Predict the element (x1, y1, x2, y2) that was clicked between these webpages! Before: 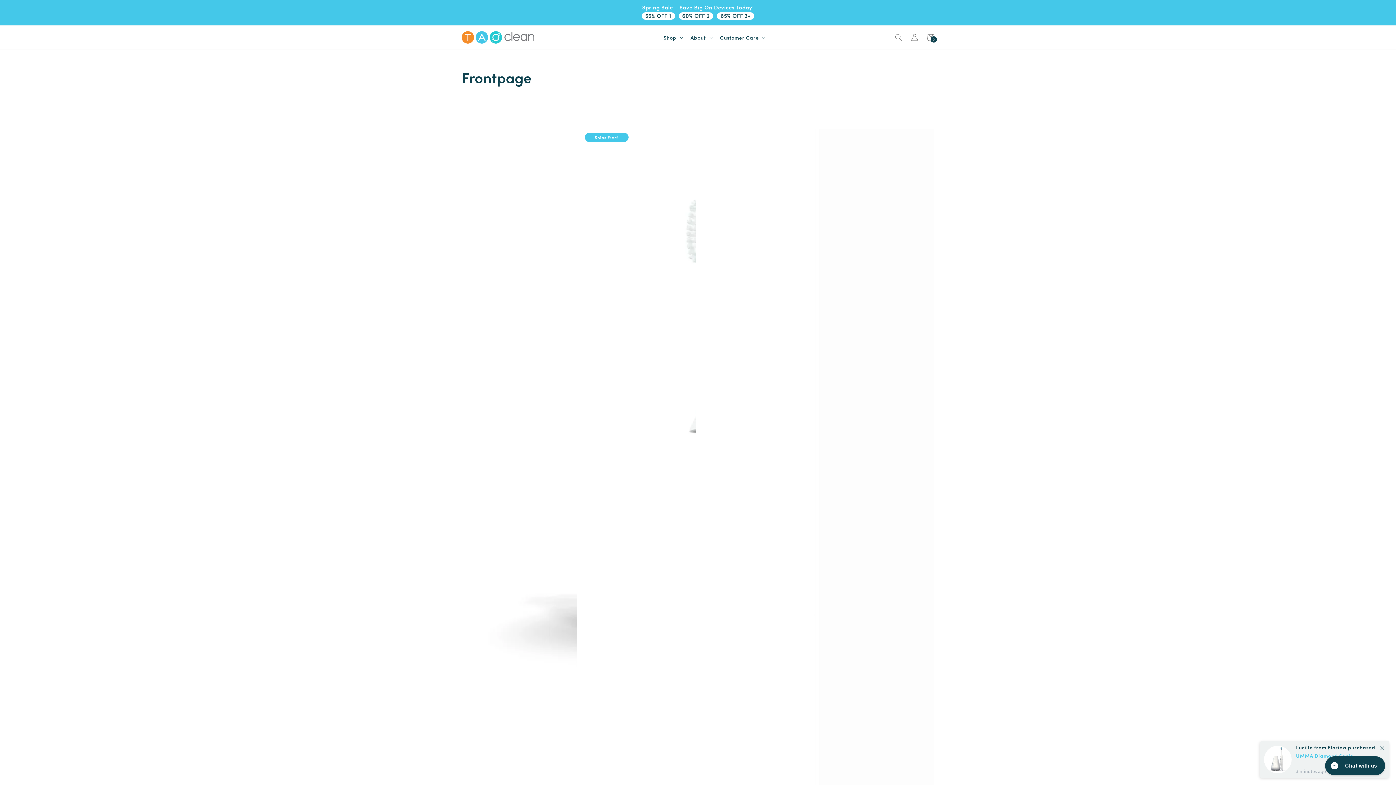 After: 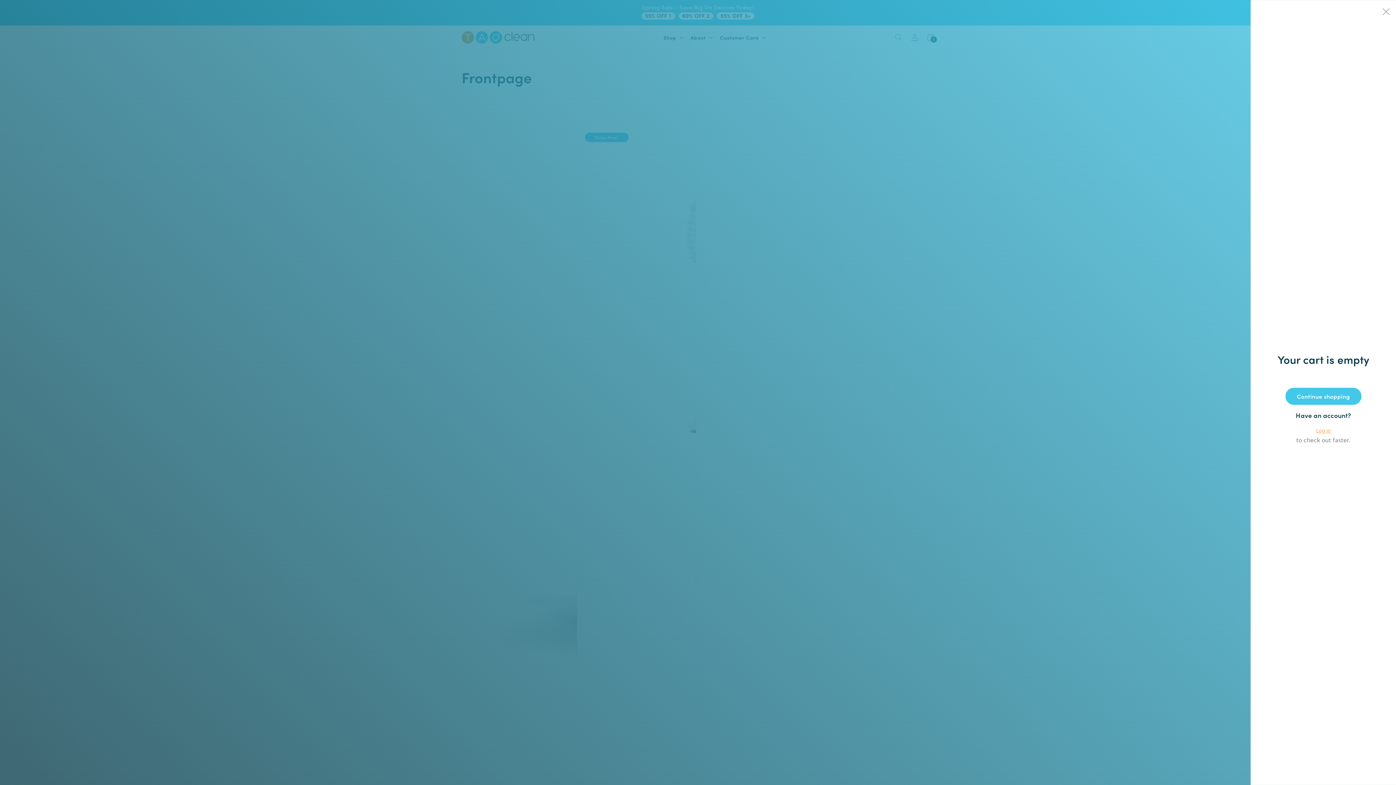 Action: label: Cart
0
0 items bbox: (922, 29, 938, 45)